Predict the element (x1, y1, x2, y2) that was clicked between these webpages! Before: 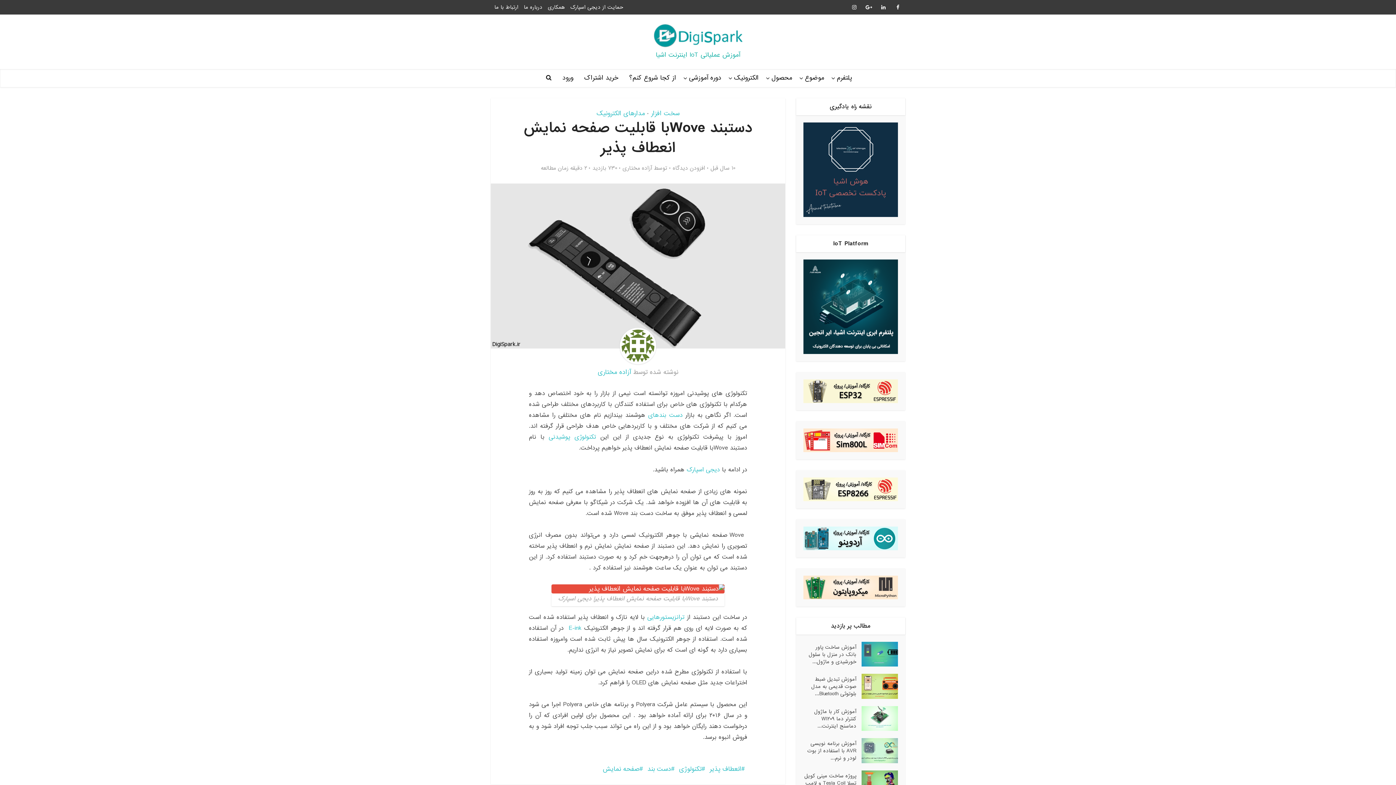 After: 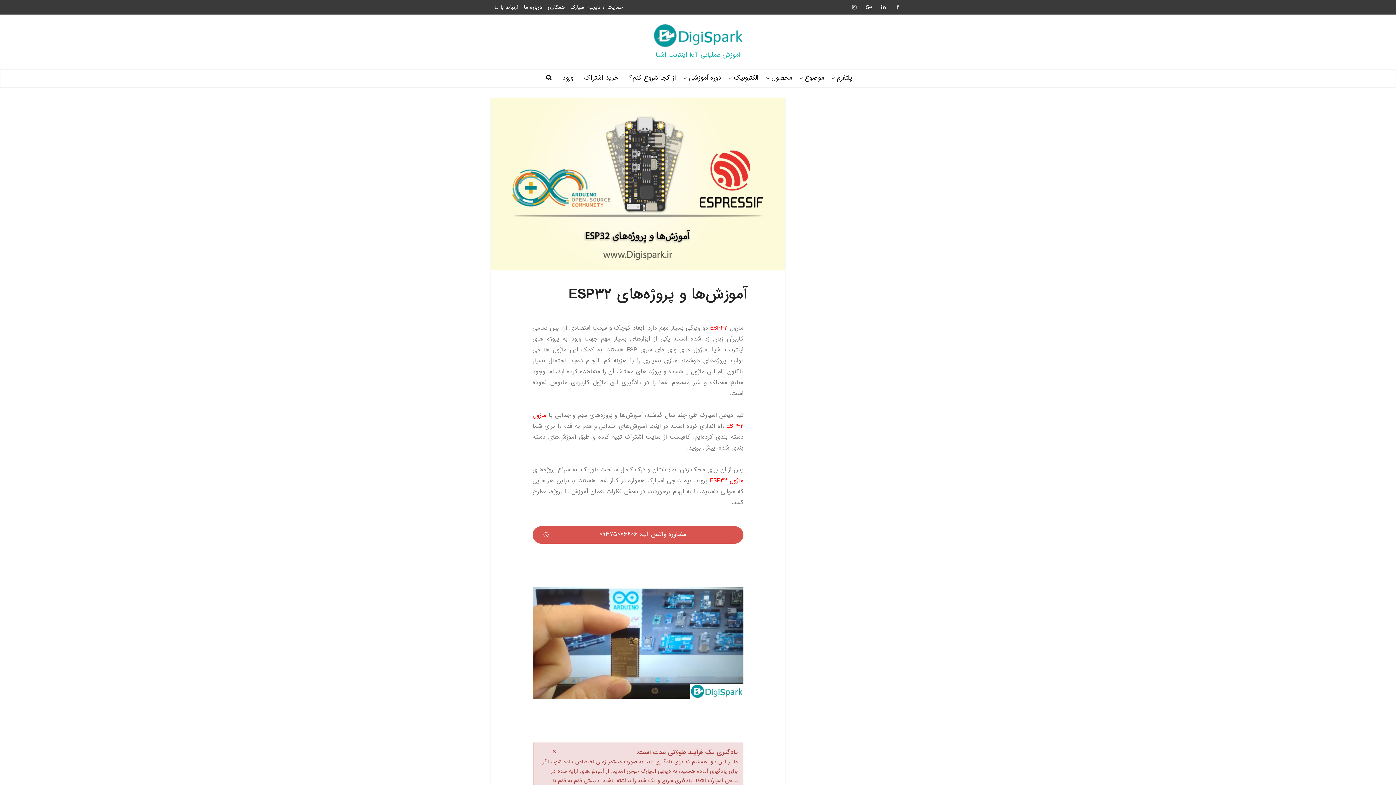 Action: bbox: (803, 386, 898, 395)